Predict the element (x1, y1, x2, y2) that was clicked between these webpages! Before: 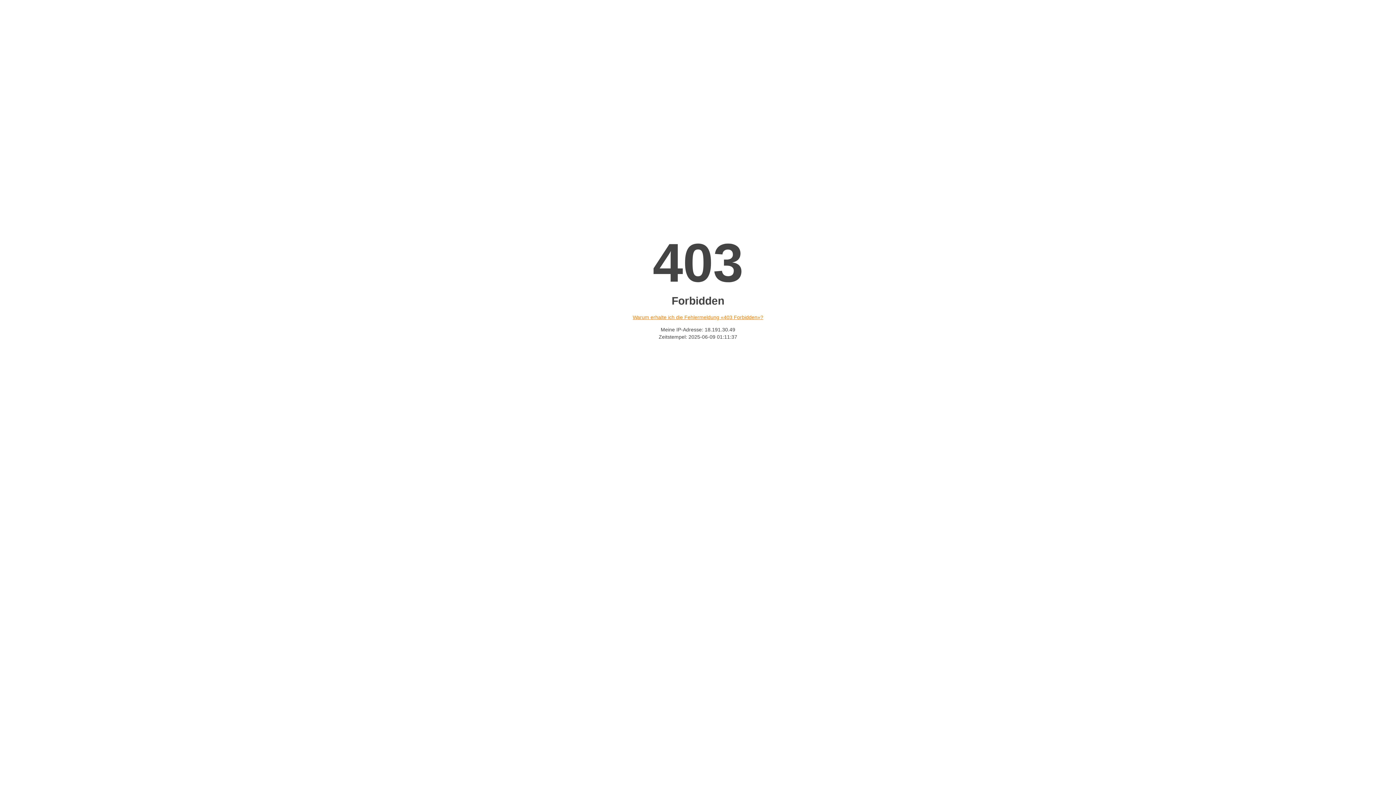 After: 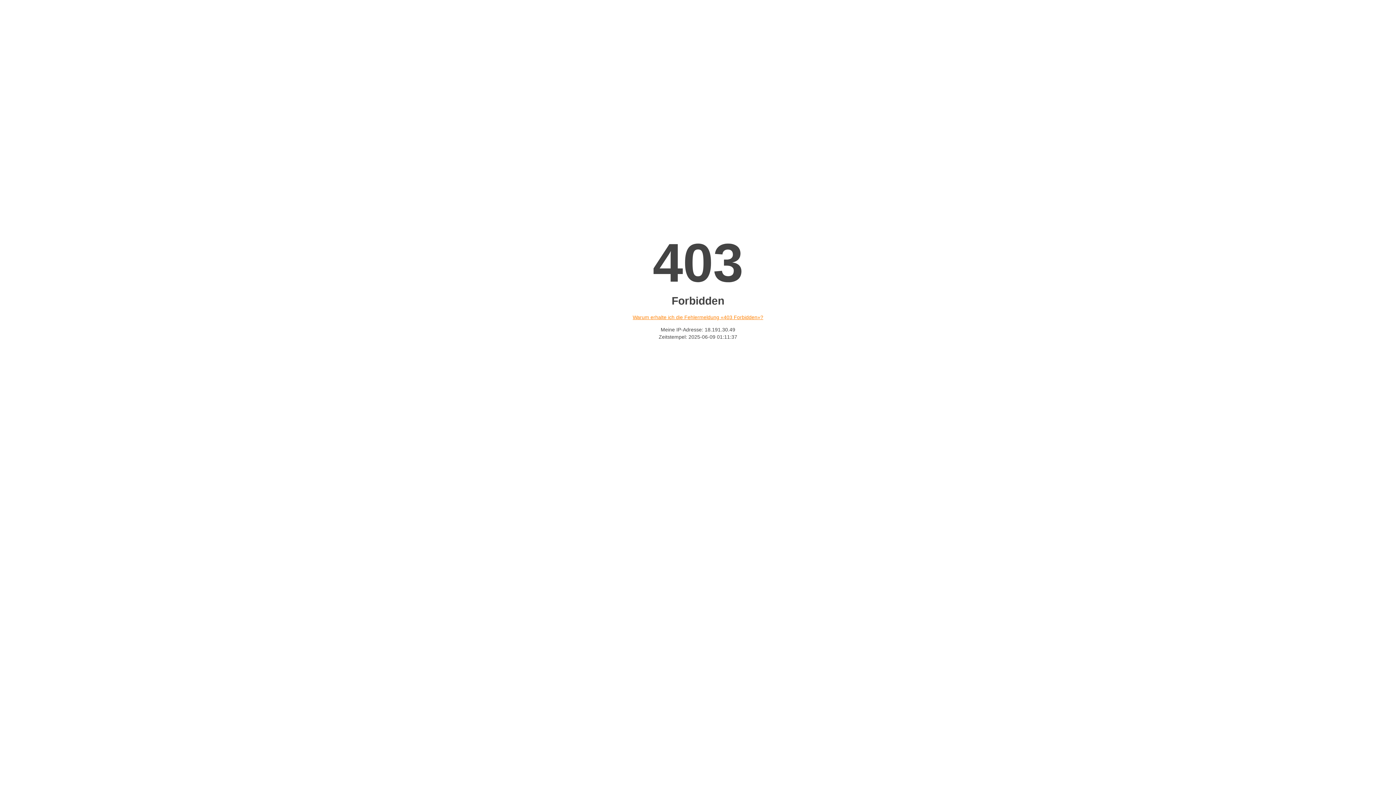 Action: label: Warum erhalte ich die Fehlermeldung «403 Forbidden»? bbox: (632, 314, 763, 320)